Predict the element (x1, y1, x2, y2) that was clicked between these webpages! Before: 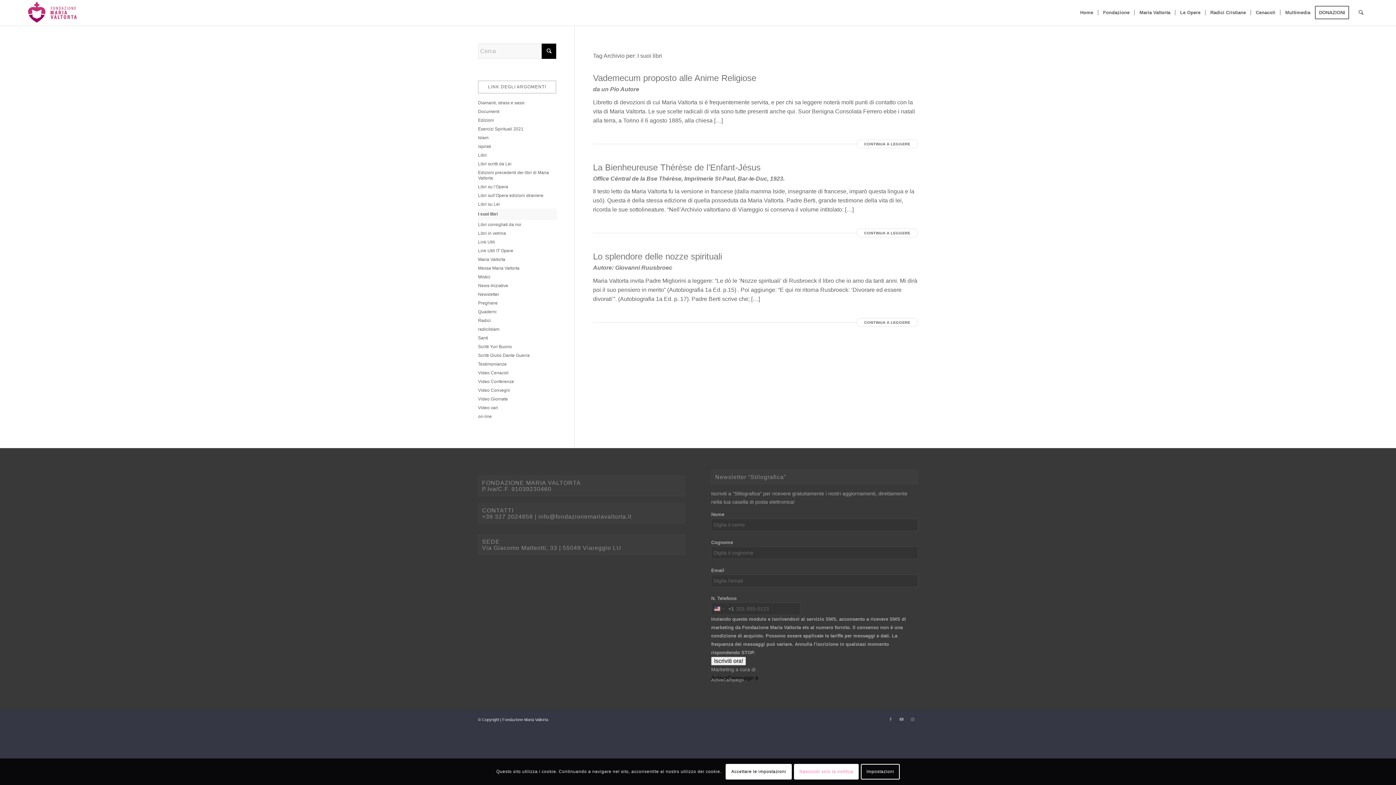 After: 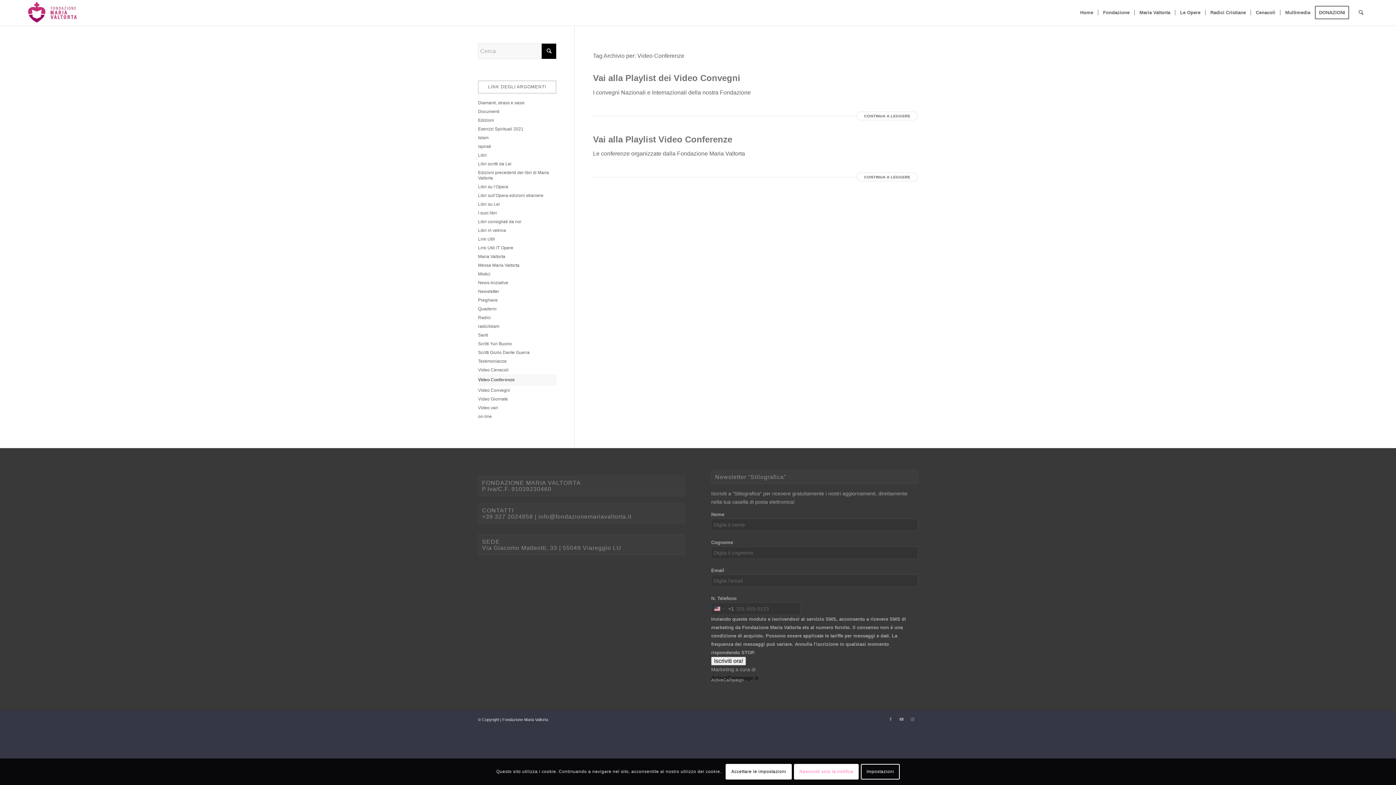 Action: label: Video Conferenze bbox: (478, 377, 556, 386)